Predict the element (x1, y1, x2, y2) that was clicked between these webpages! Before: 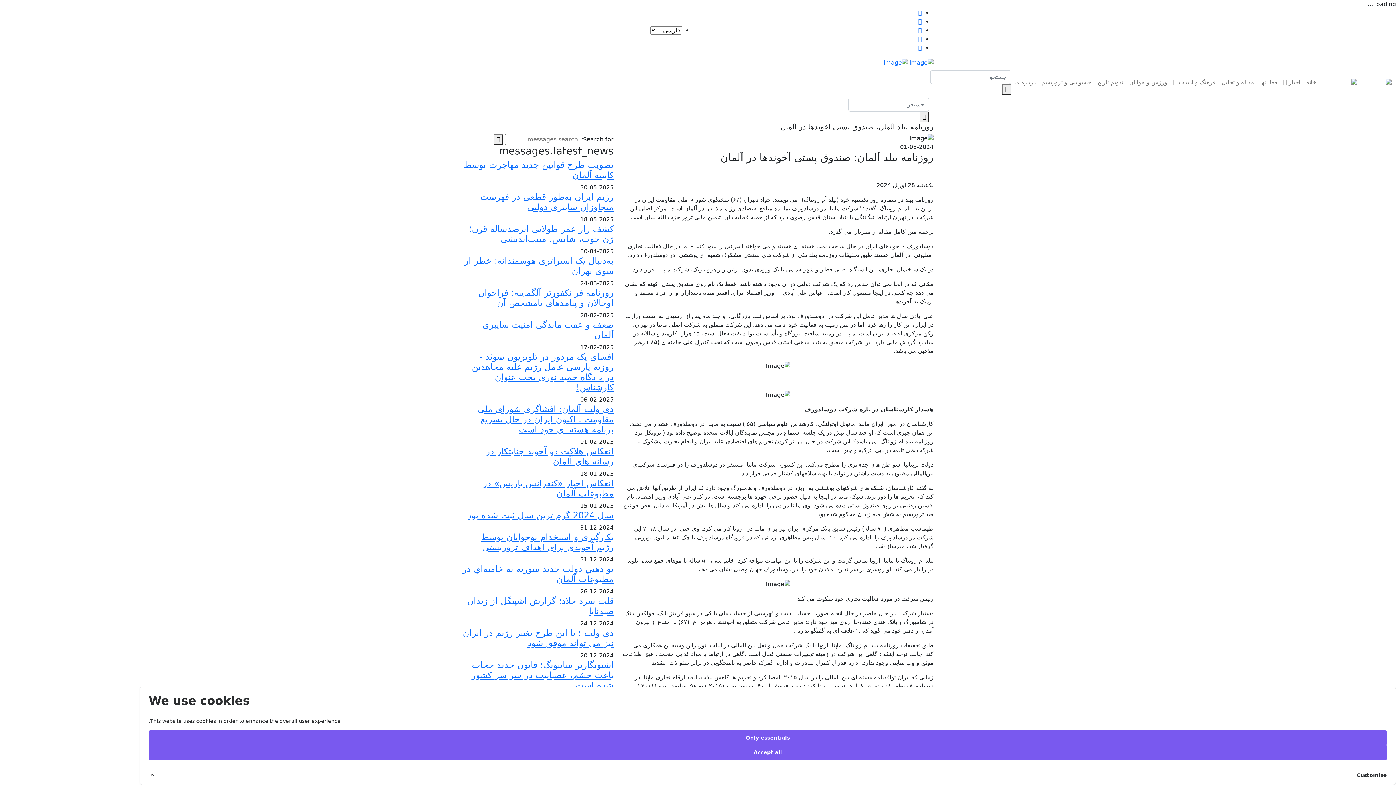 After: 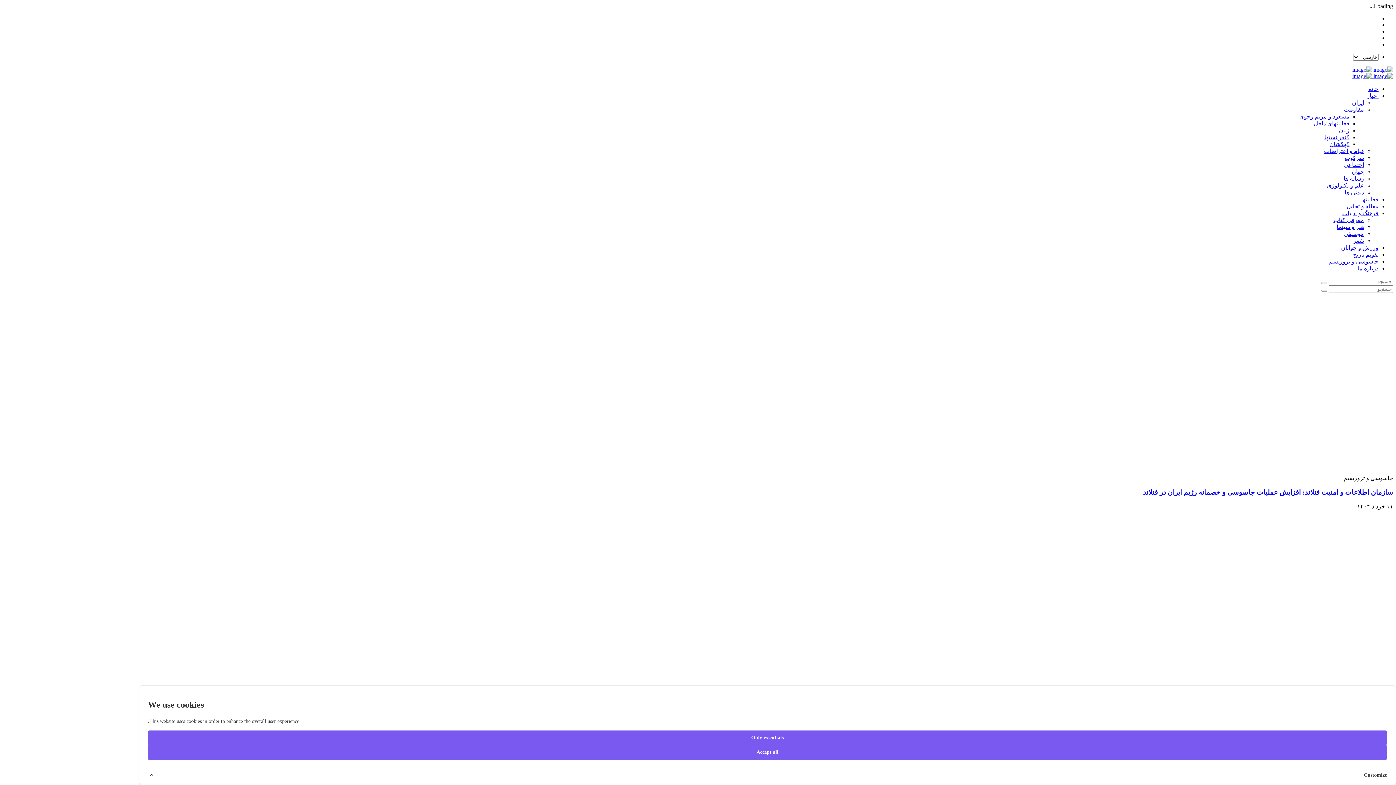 Action: label:   bbox: (884, 58, 933, 65)